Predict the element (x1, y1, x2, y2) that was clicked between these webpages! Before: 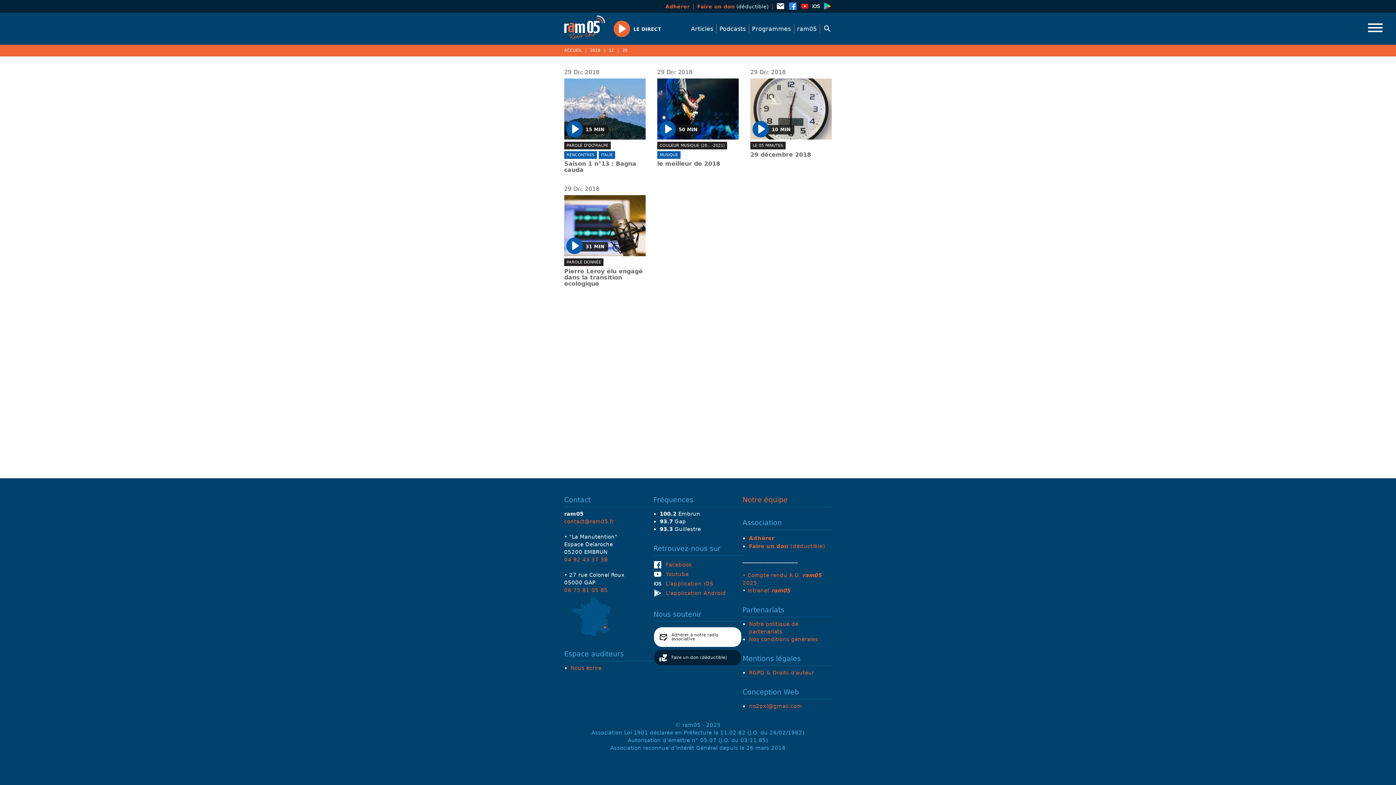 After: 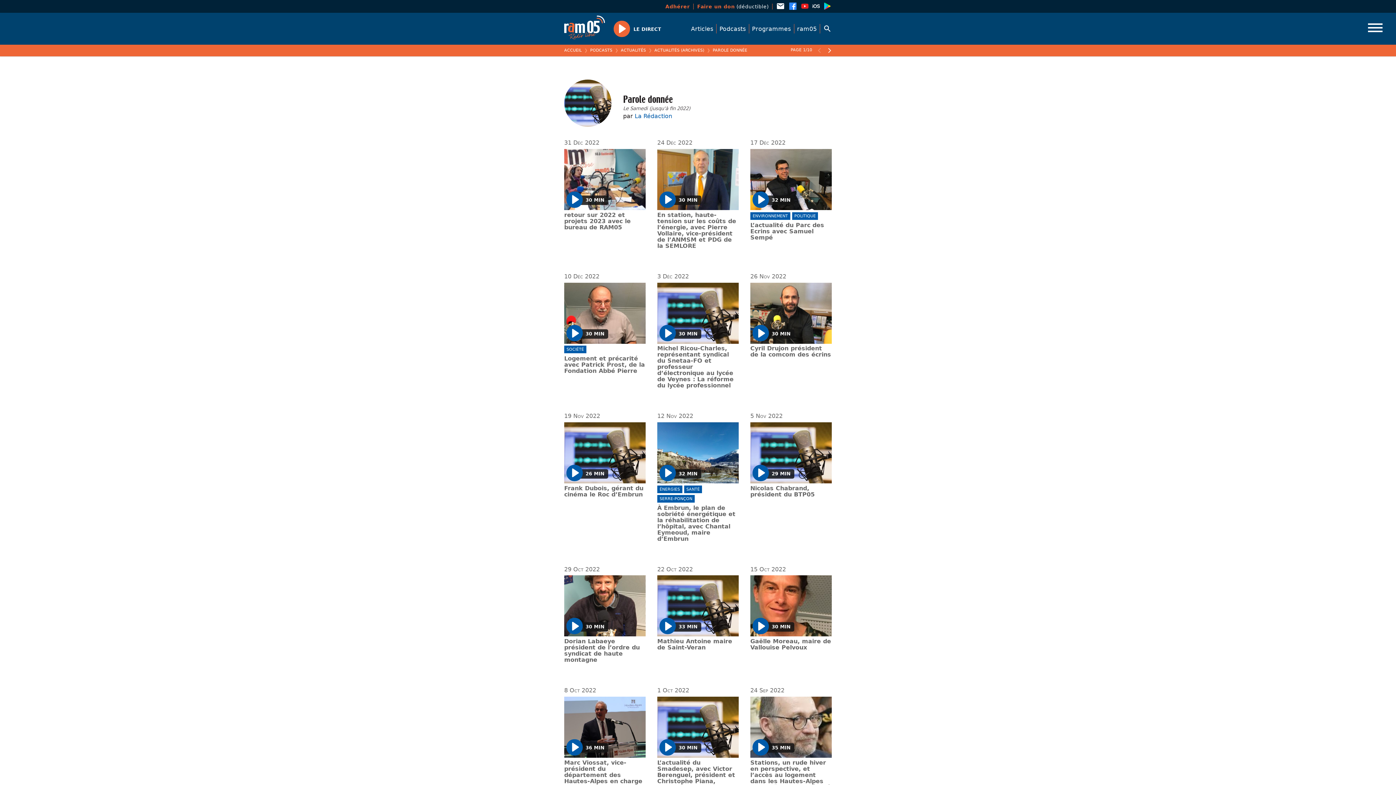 Action: label: PAROLE DONNÉE bbox: (564, 258, 603, 266)